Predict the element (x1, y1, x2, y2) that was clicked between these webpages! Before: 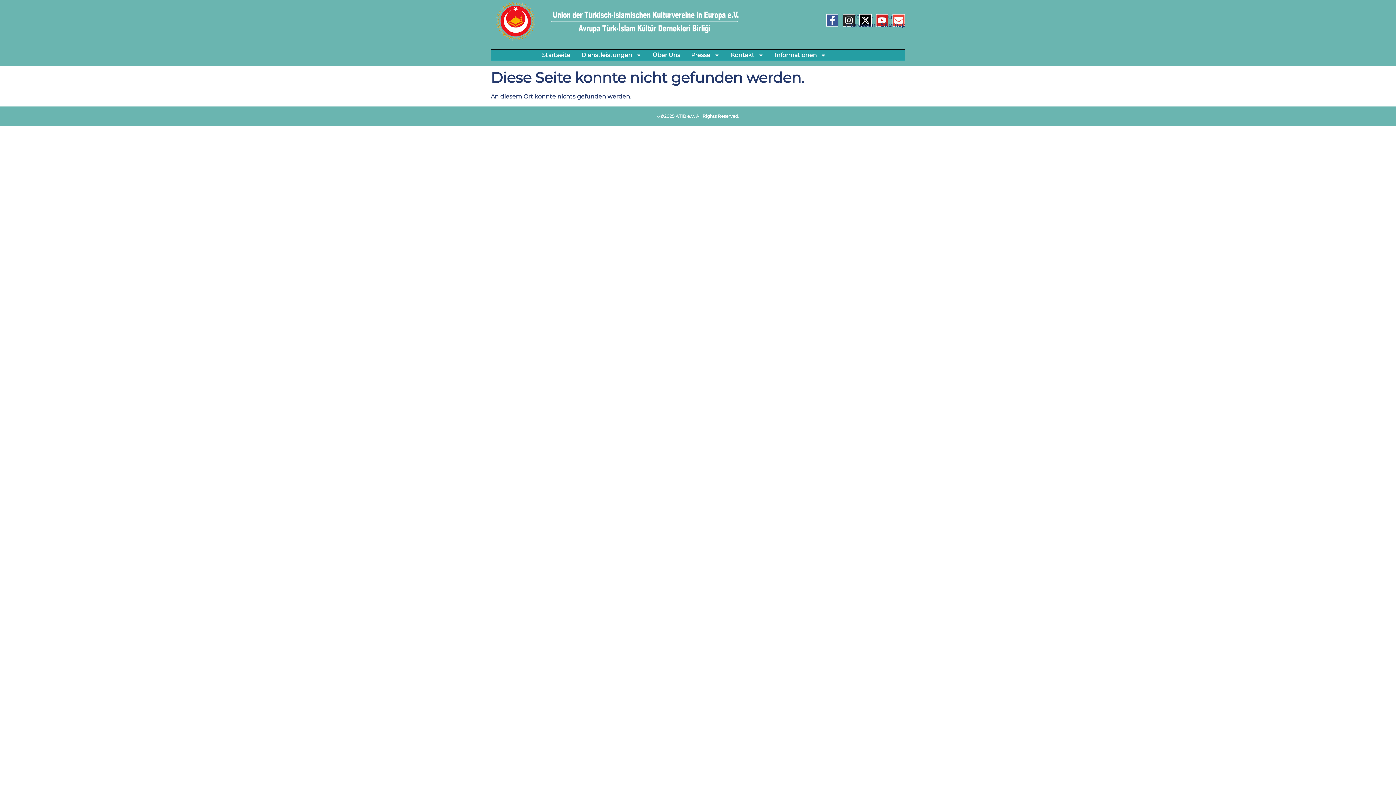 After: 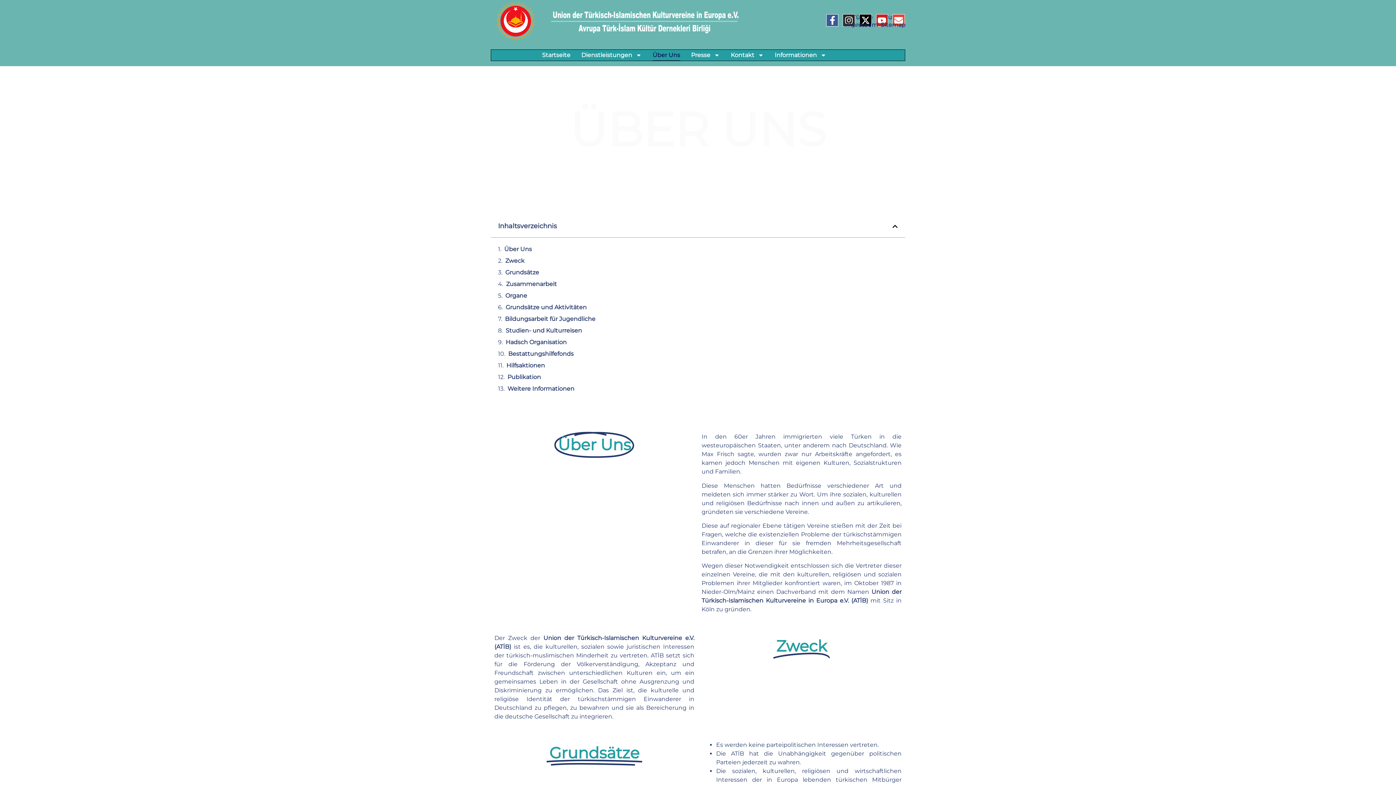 Action: label: Über Uns bbox: (652, 49, 680, 60)